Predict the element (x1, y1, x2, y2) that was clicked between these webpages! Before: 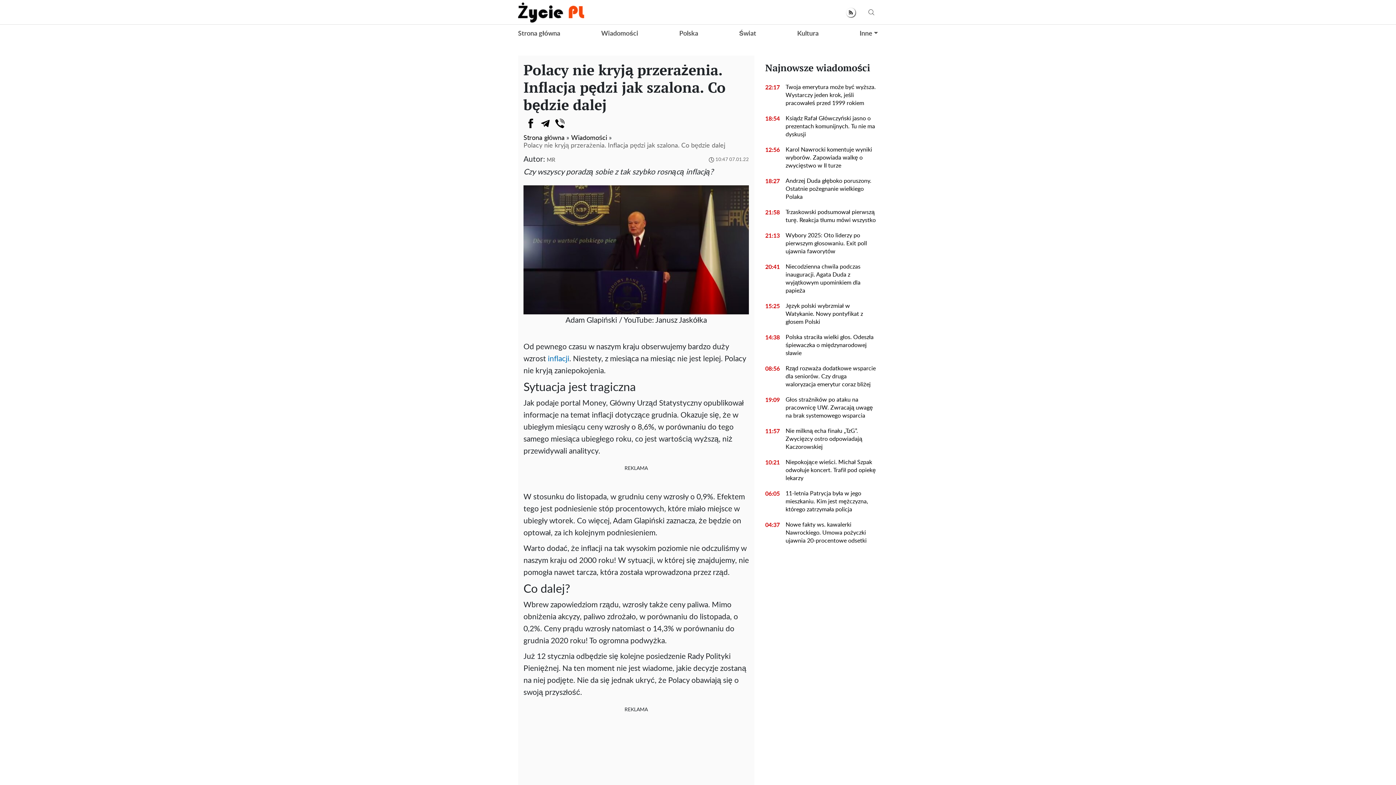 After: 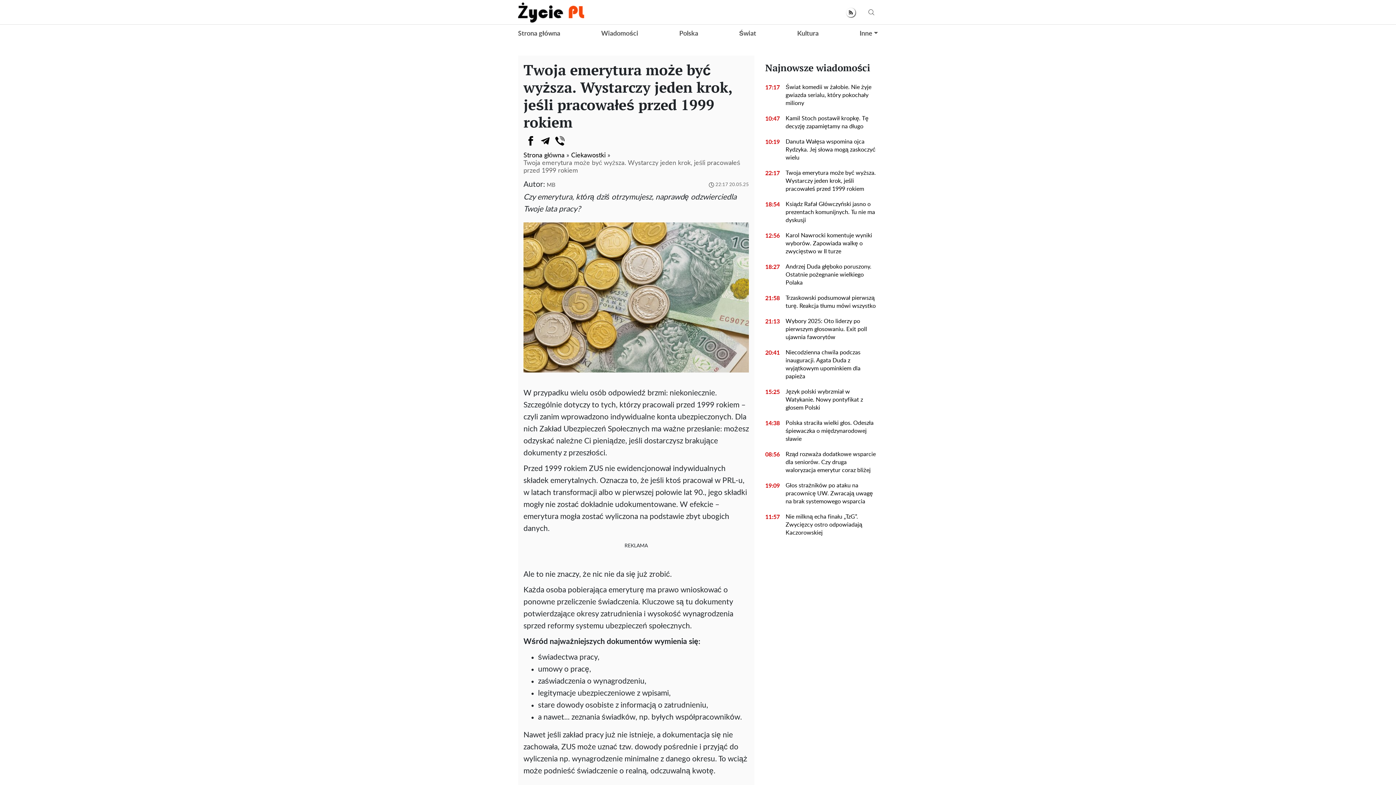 Action: bbox: (780, 83, 878, 107) label: Twoja emerytura może być wyższa. Wystarczy jeden krok, jeśli pracowałeś przed 1999 rokiem